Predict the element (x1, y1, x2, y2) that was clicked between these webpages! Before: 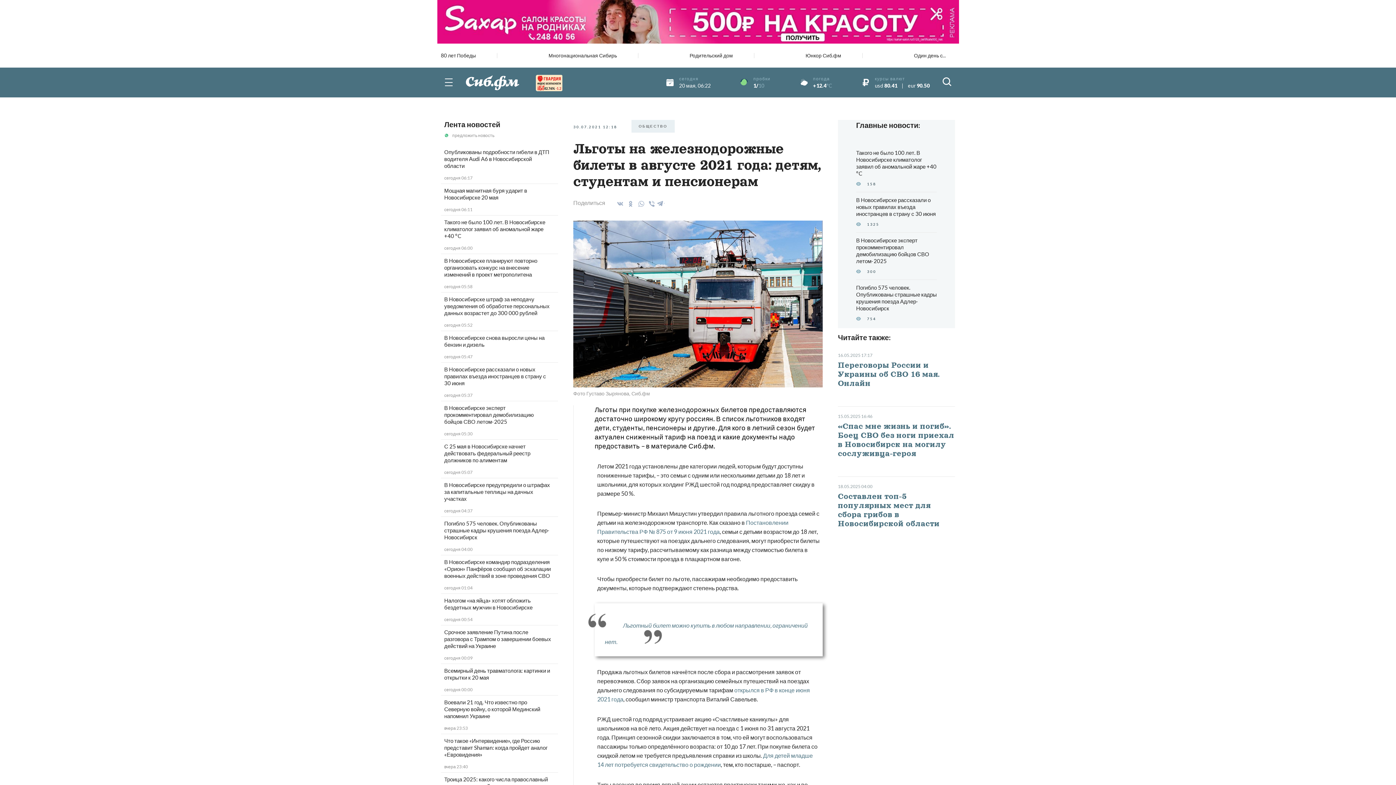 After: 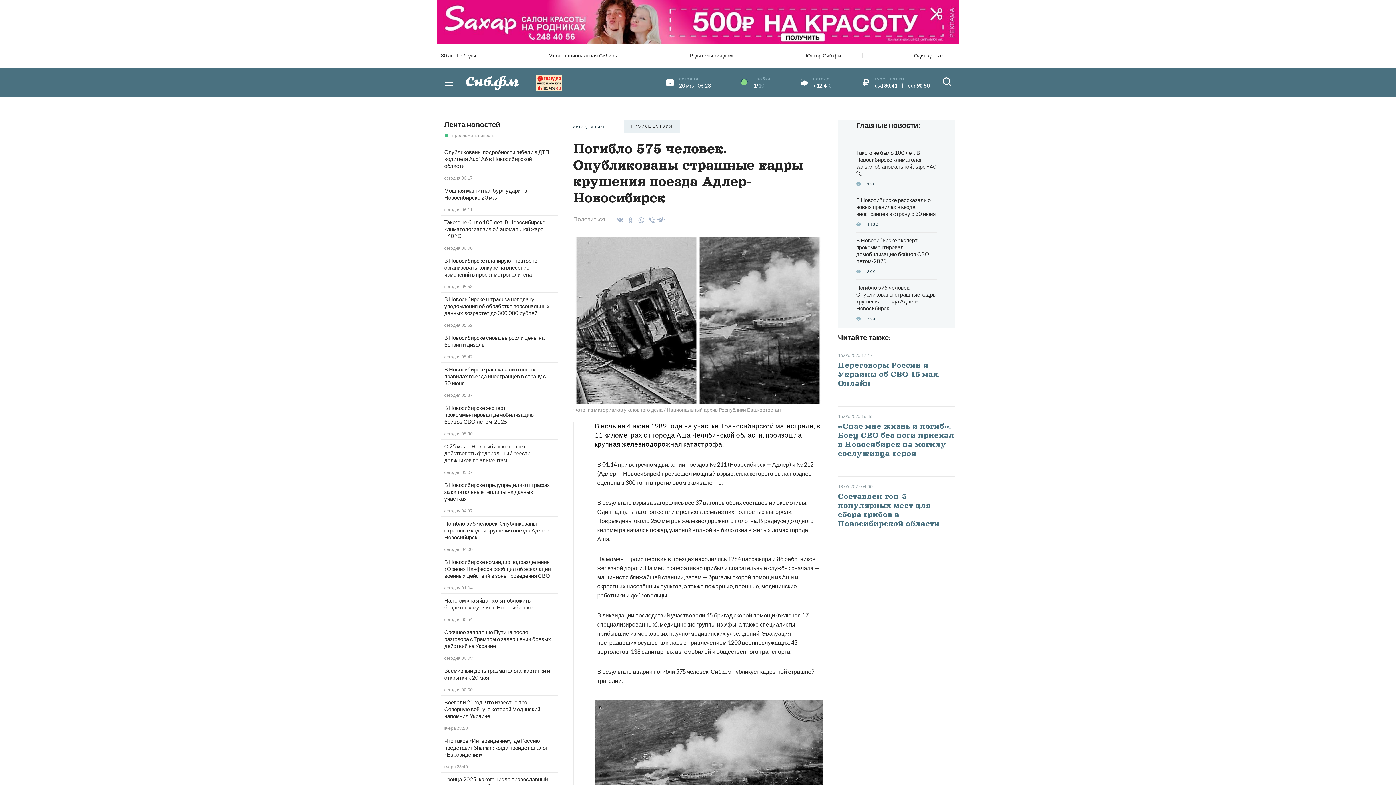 Action: label: Погибло 575 человек. Опубликованы страшные кадры крушения поезда Адлер-Новосибирск bbox: (856, 284, 937, 311)